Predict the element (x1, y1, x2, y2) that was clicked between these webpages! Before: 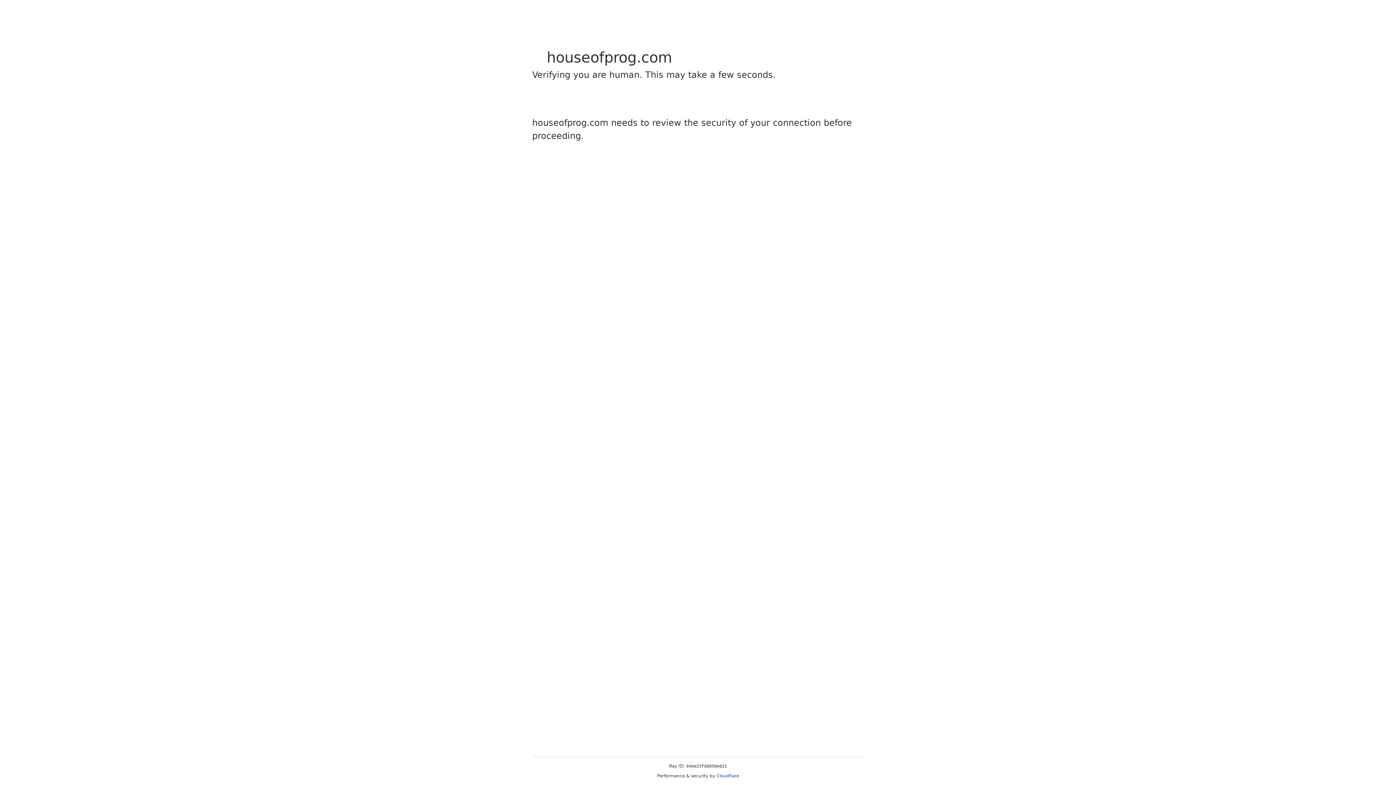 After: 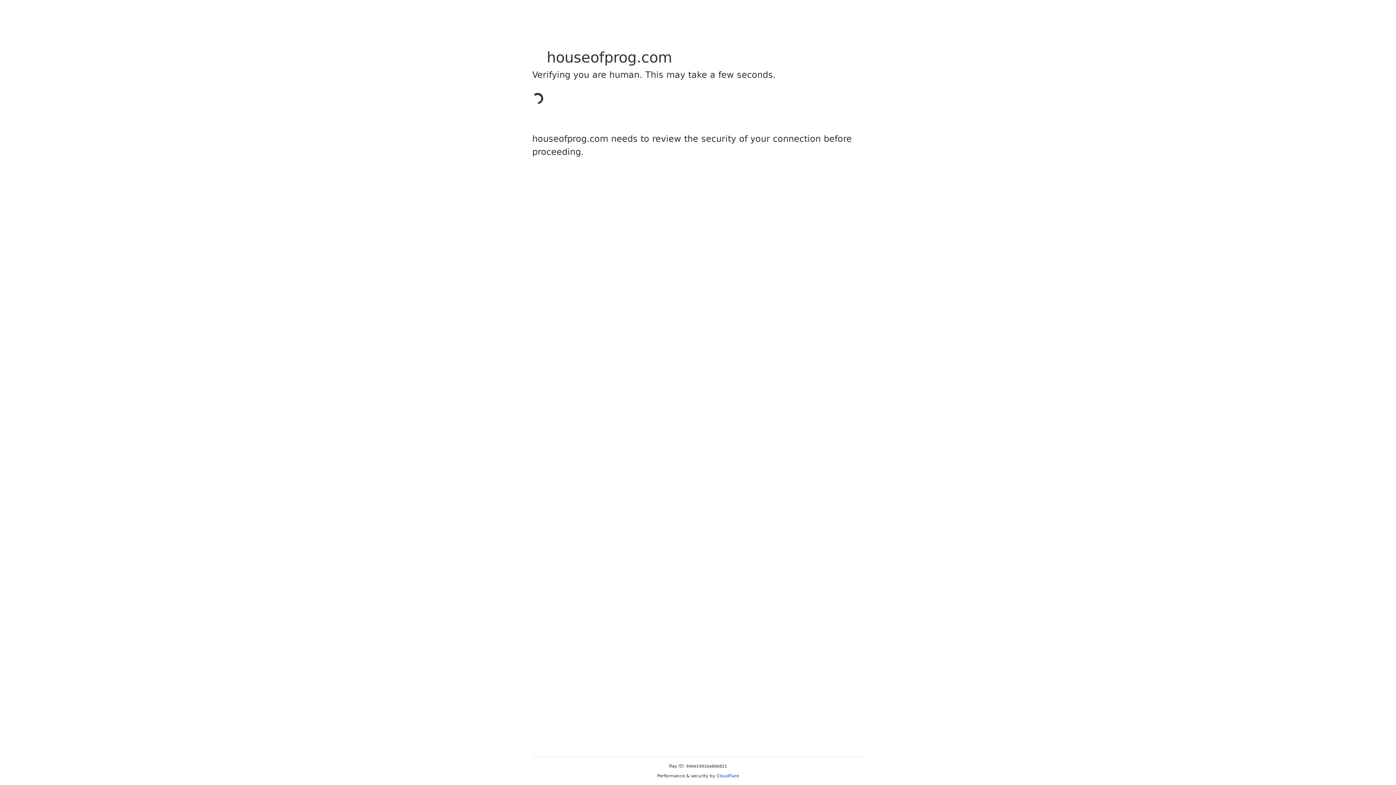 Action: bbox: (716, 773, 739, 778) label: Cloudflare